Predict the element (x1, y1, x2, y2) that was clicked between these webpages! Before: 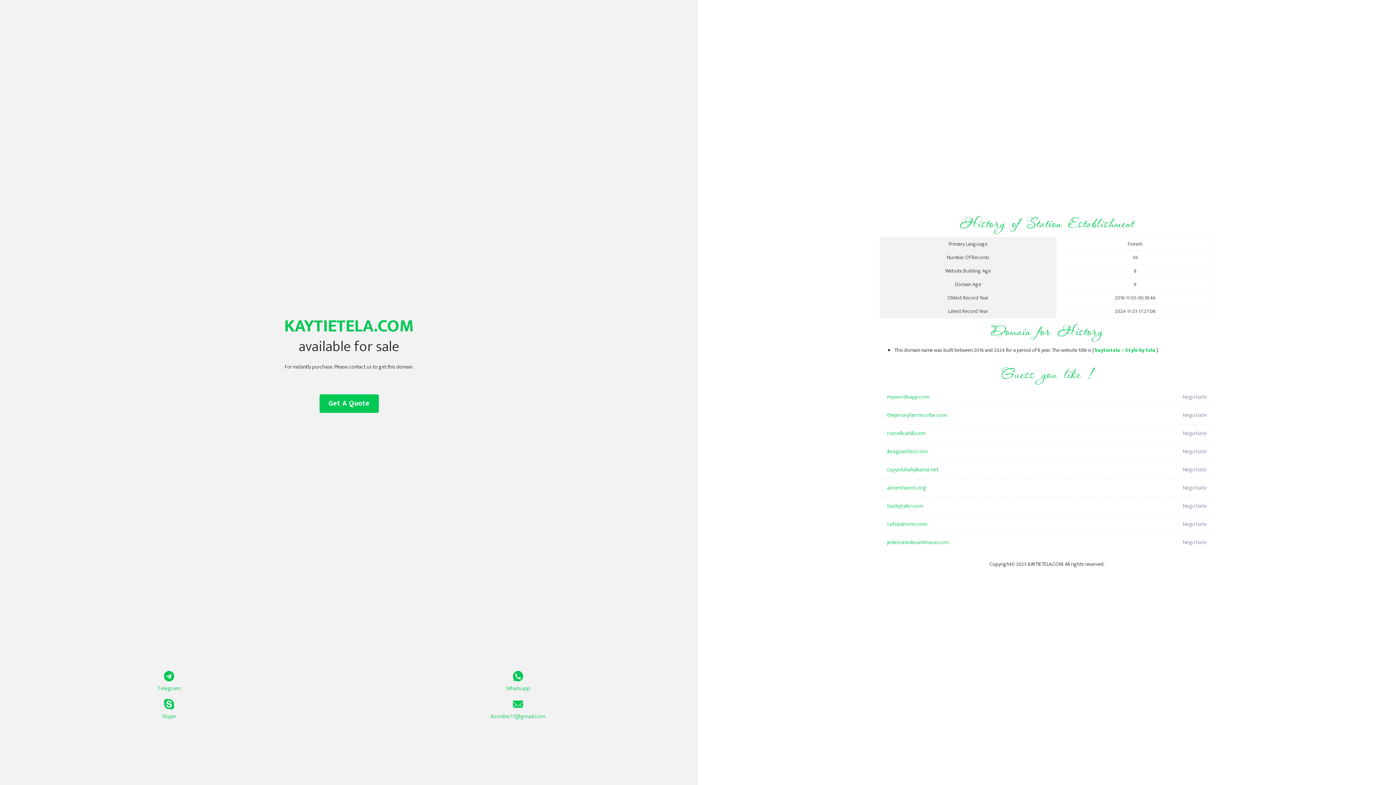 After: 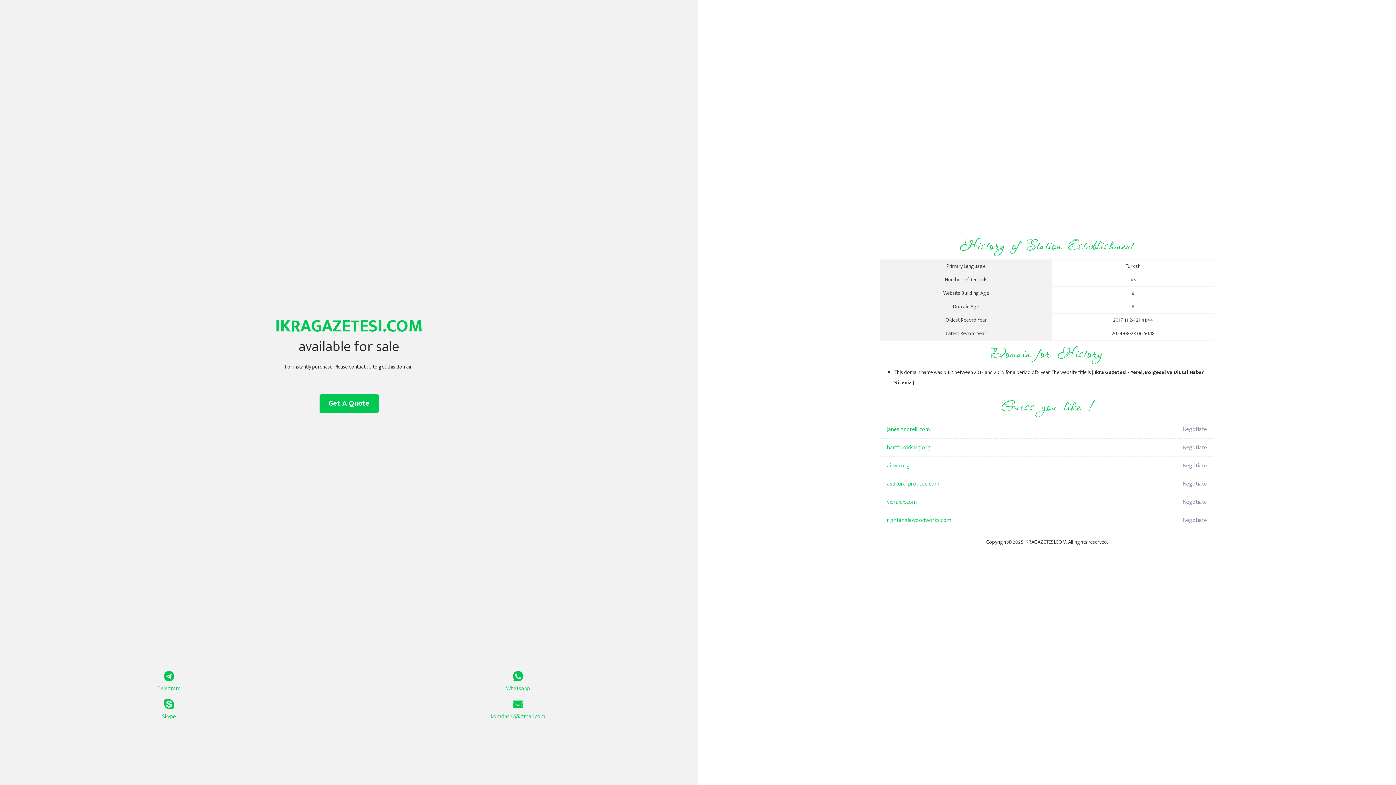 Action: label: ikragazetesi.com bbox: (887, 442, 1098, 461)